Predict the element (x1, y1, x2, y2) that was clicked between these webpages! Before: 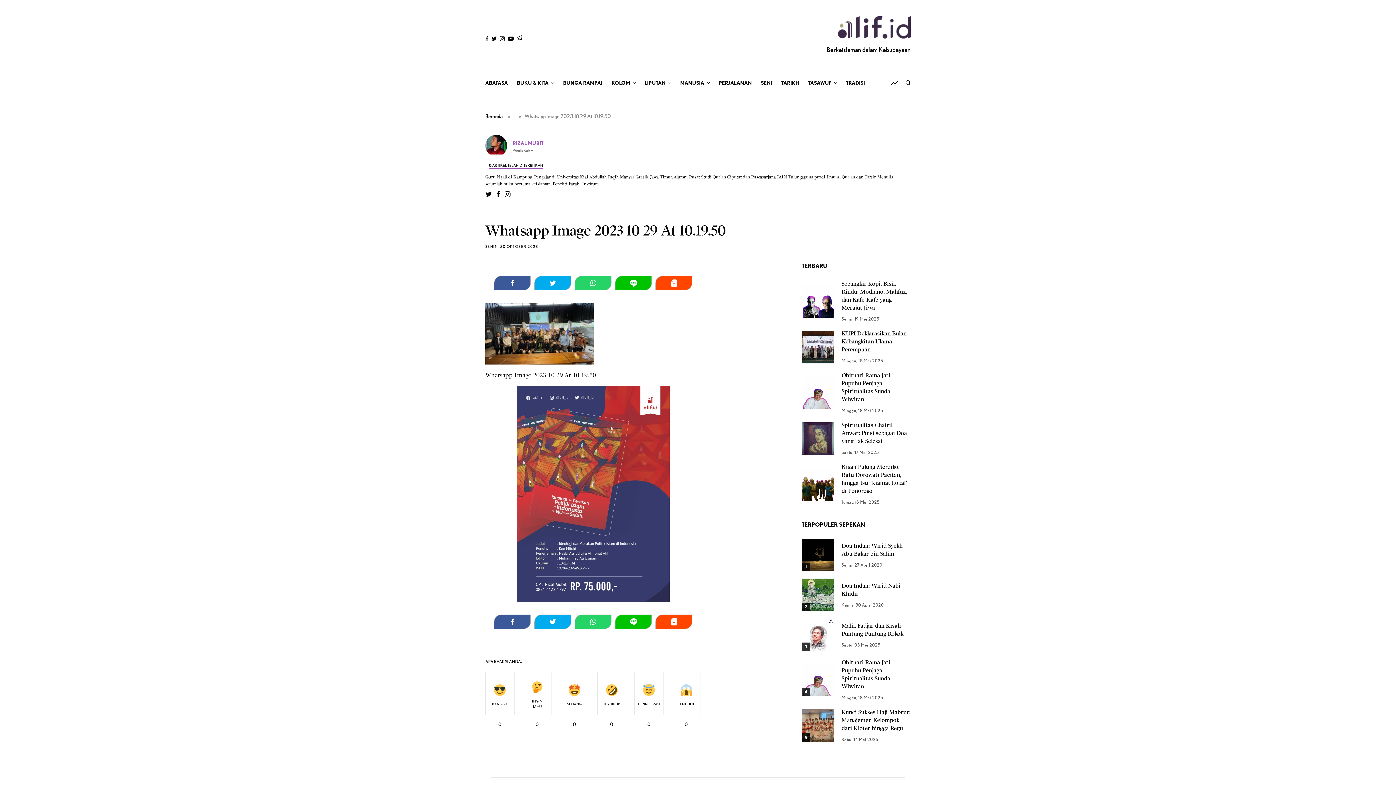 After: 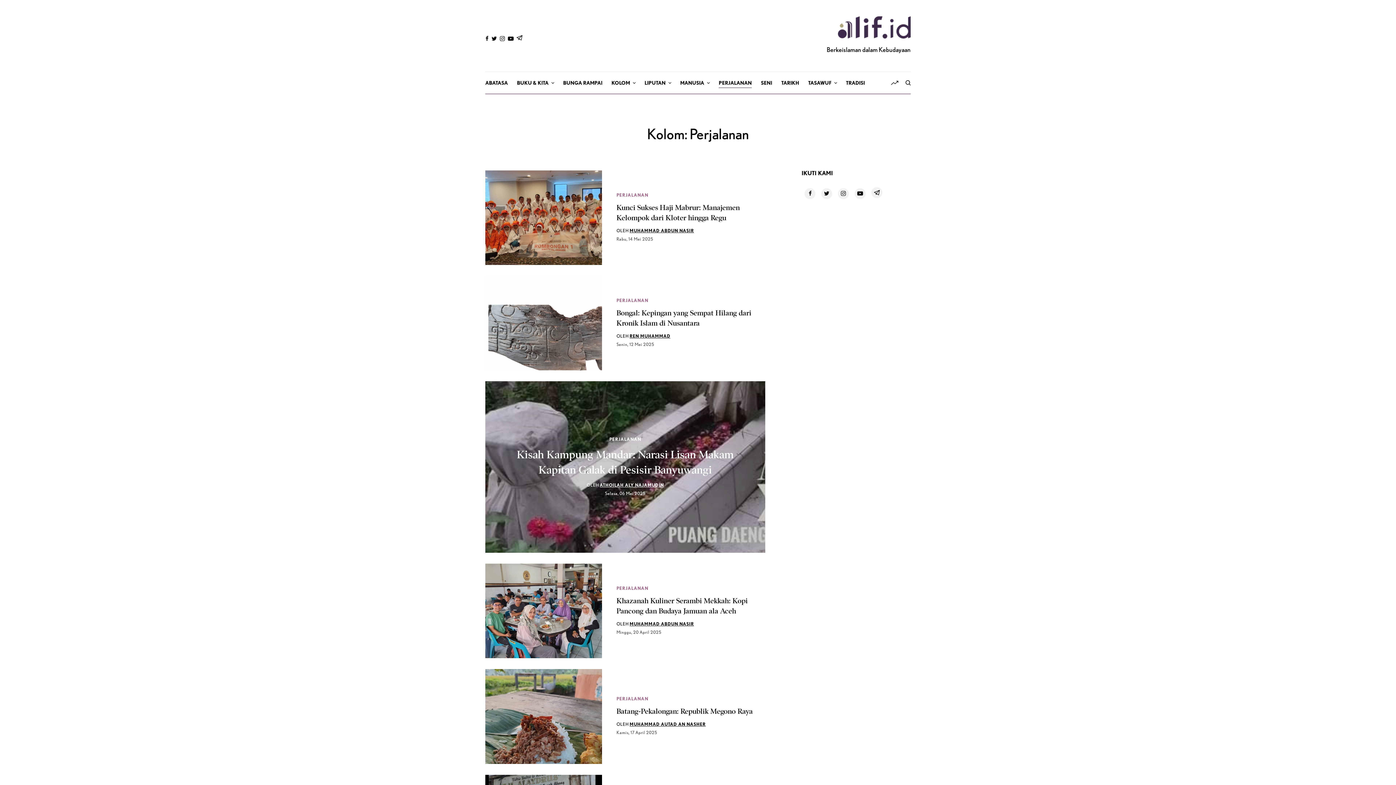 Action: bbox: (718, 72, 752, 93) label: PERJALANAN